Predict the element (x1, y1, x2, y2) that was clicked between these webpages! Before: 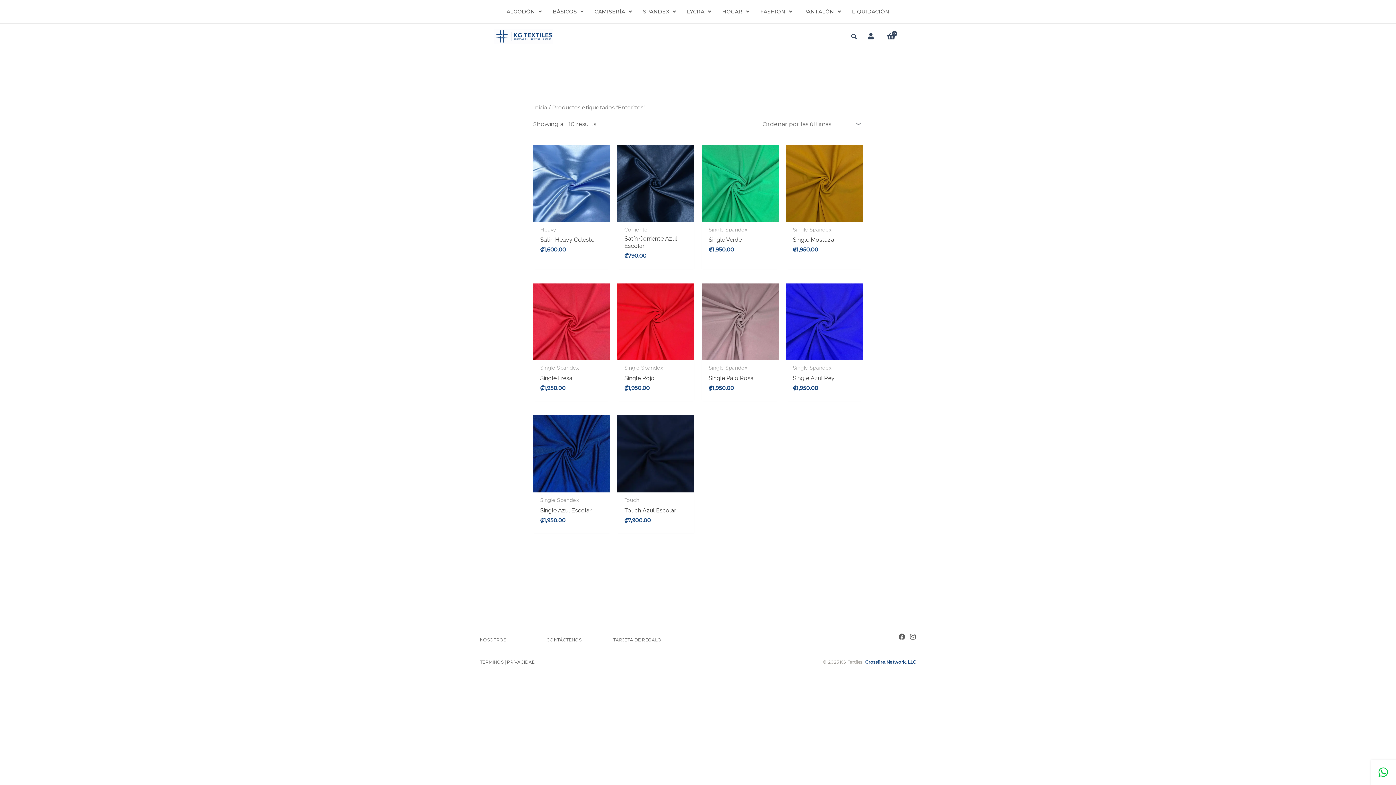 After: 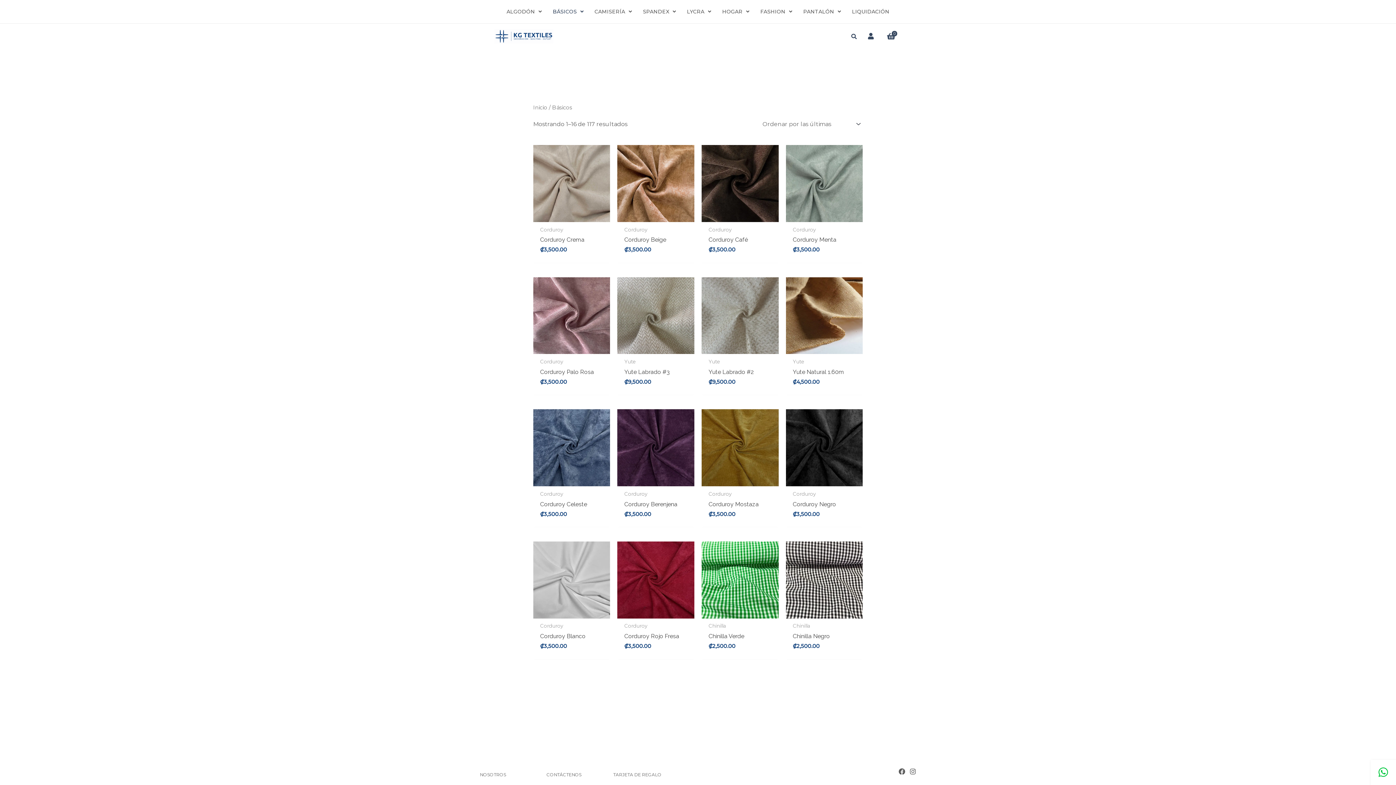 Action: bbox: (547, 3, 589, 19) label: BÁSICOS